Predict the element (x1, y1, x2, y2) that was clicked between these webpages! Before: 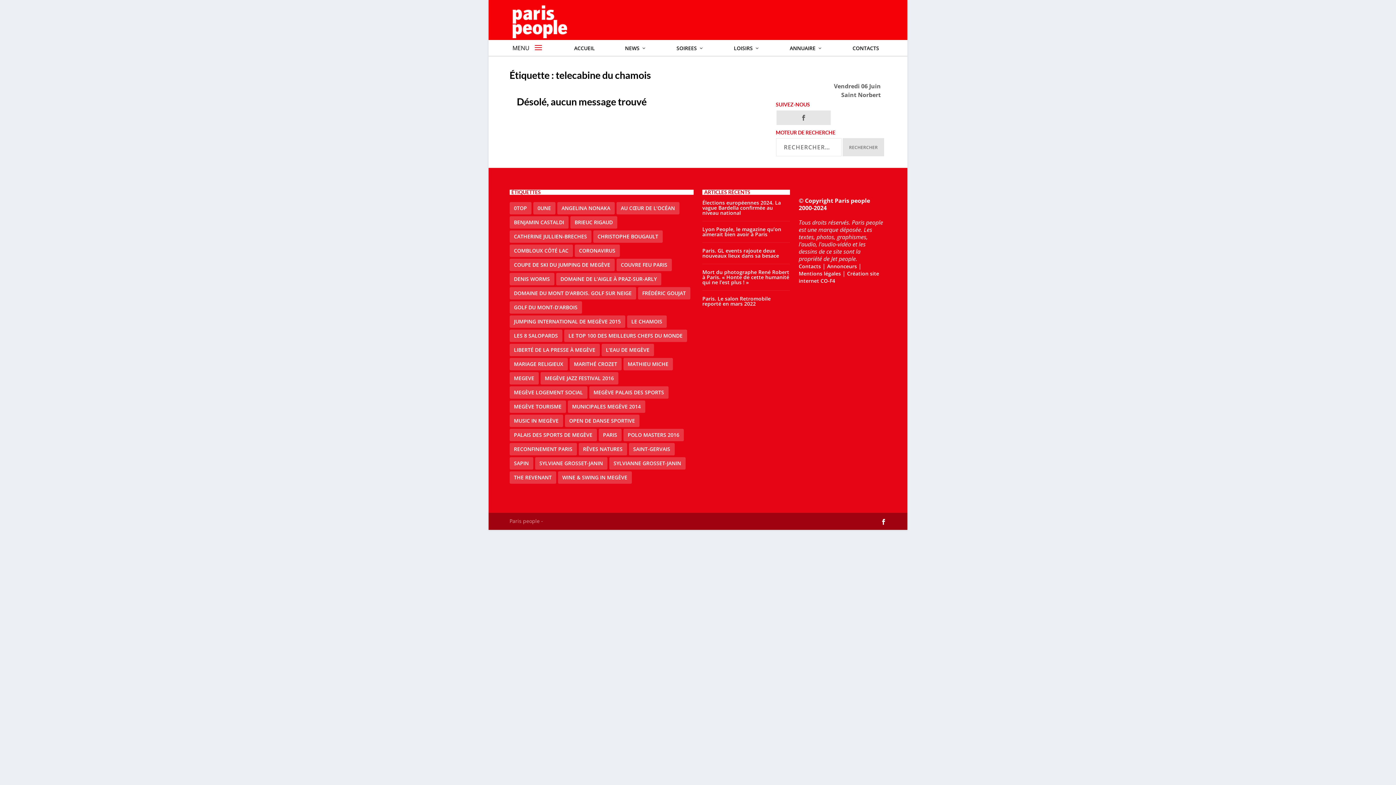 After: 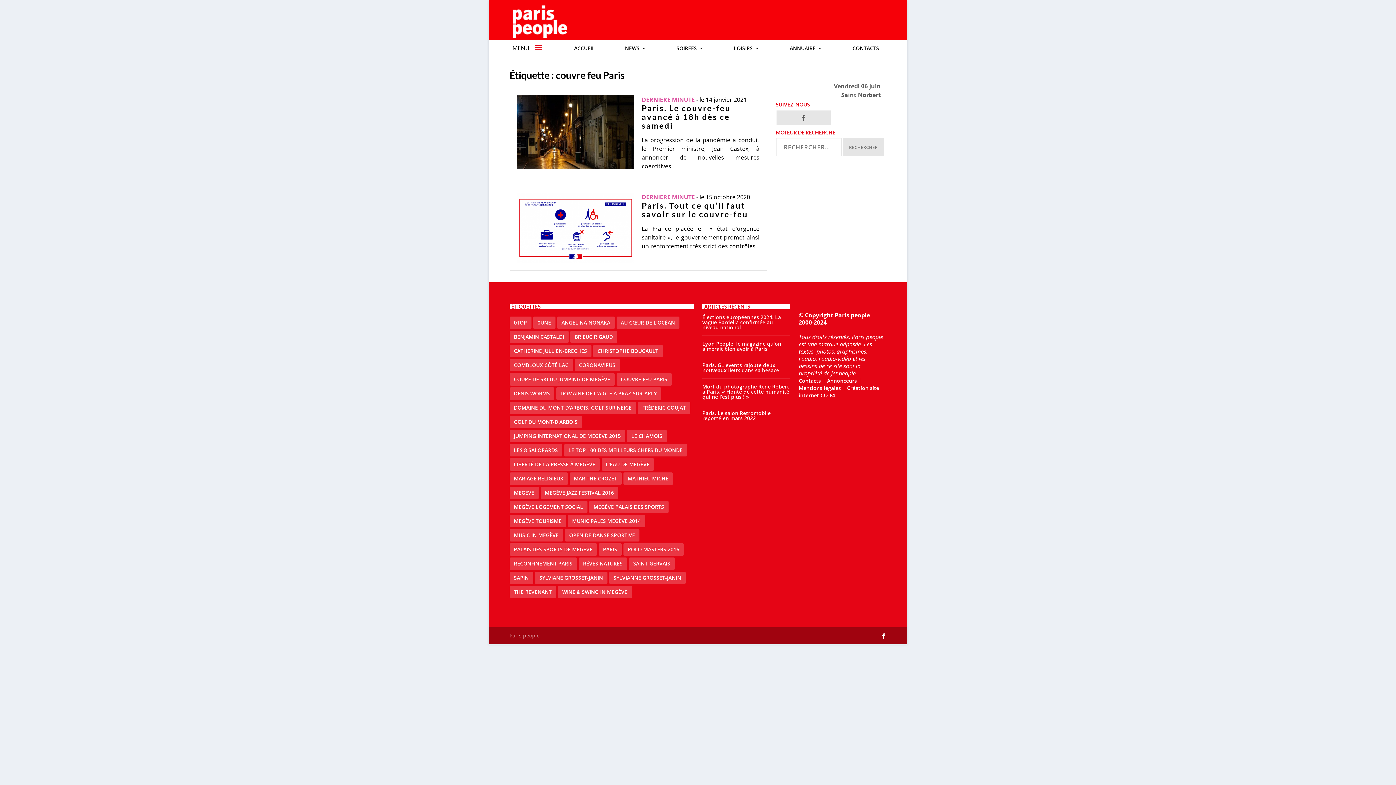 Action: bbox: (616, 258, 671, 271) label: couvre feu Paris (2 éléments)